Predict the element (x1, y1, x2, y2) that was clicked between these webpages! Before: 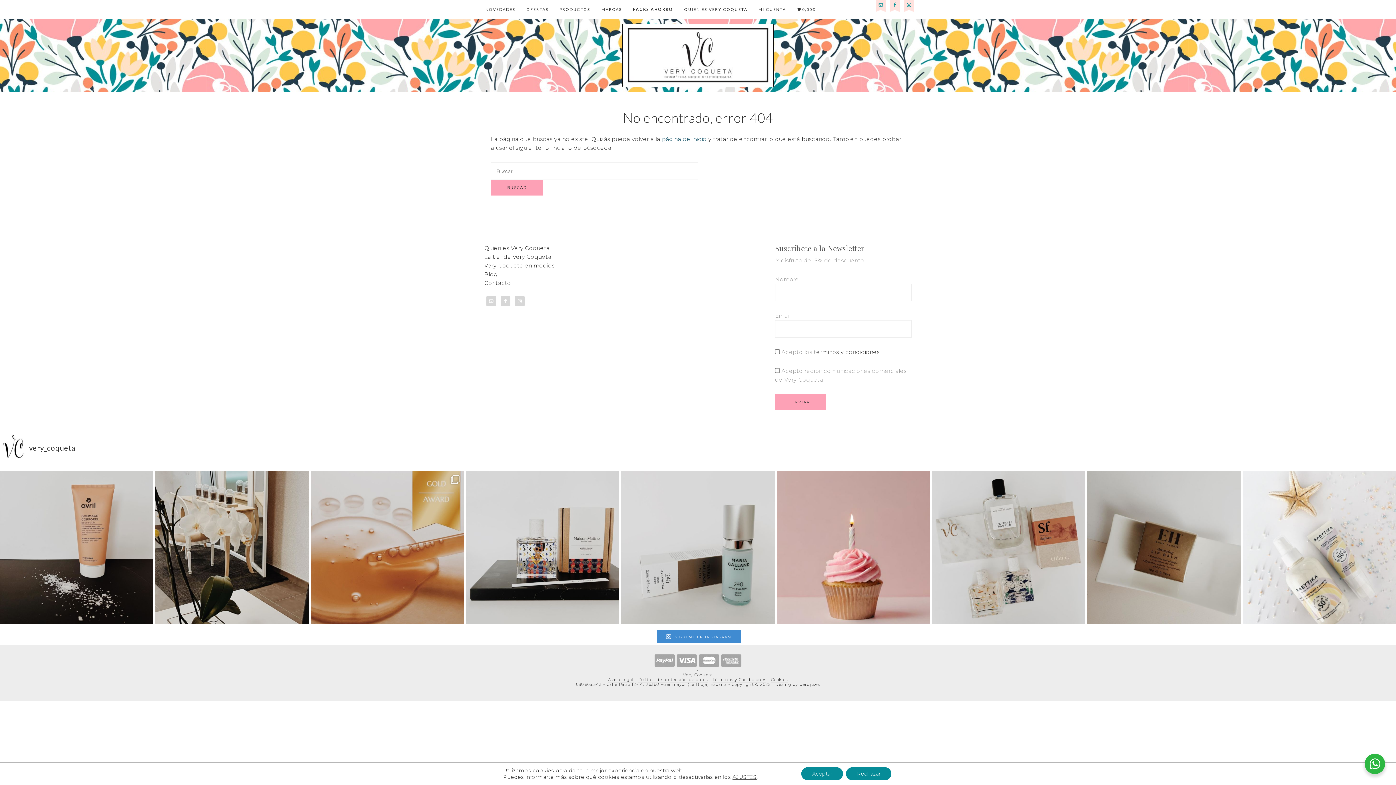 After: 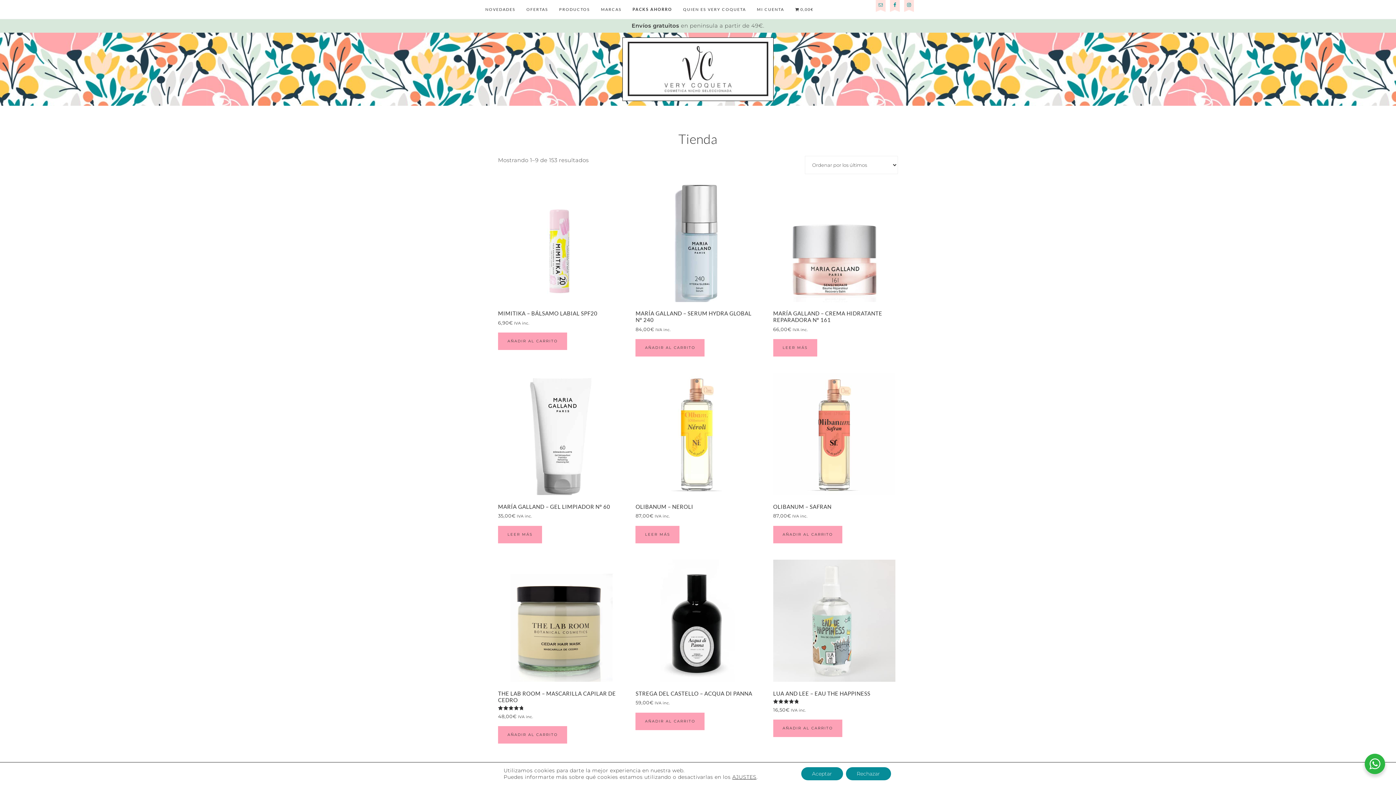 Action: label: PRODUCTOS bbox: (554, 0, 596, 18)